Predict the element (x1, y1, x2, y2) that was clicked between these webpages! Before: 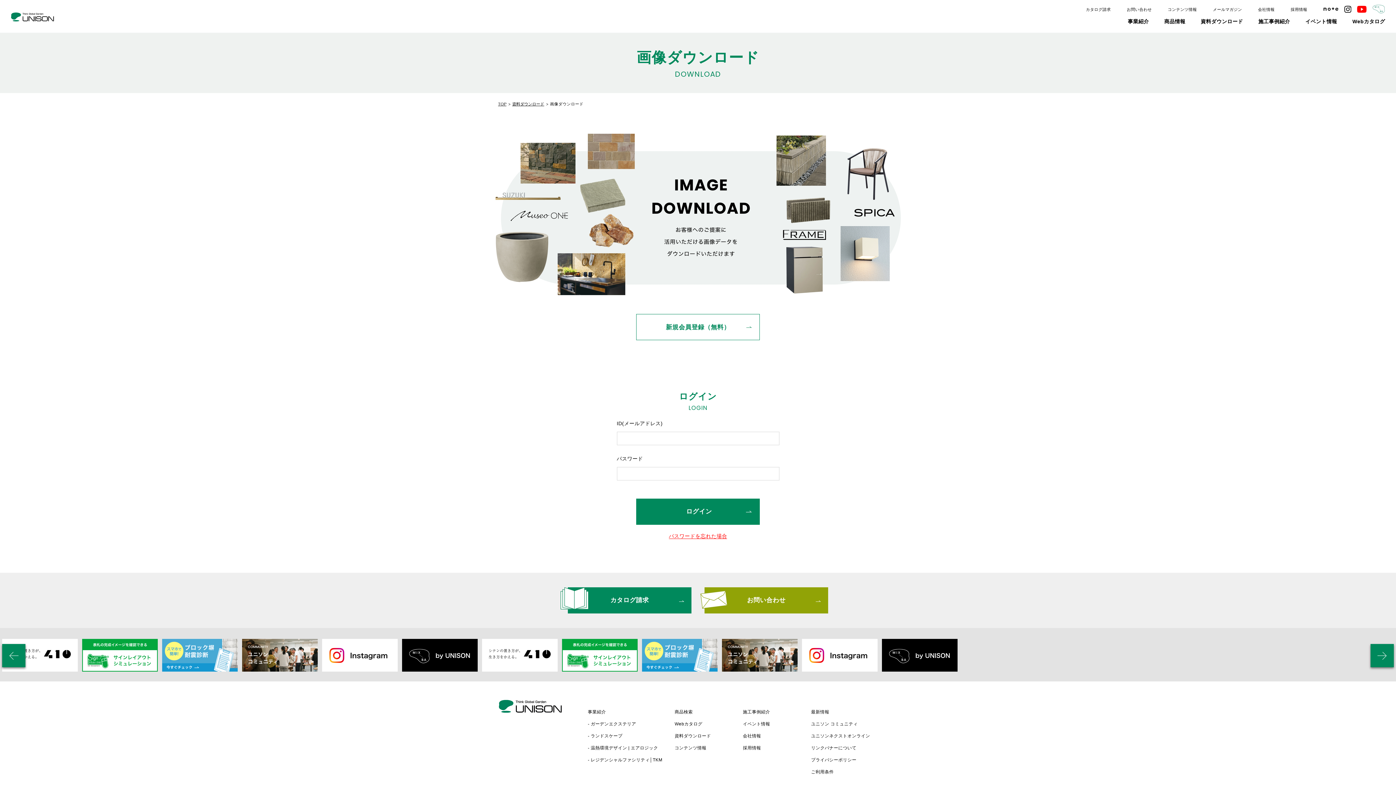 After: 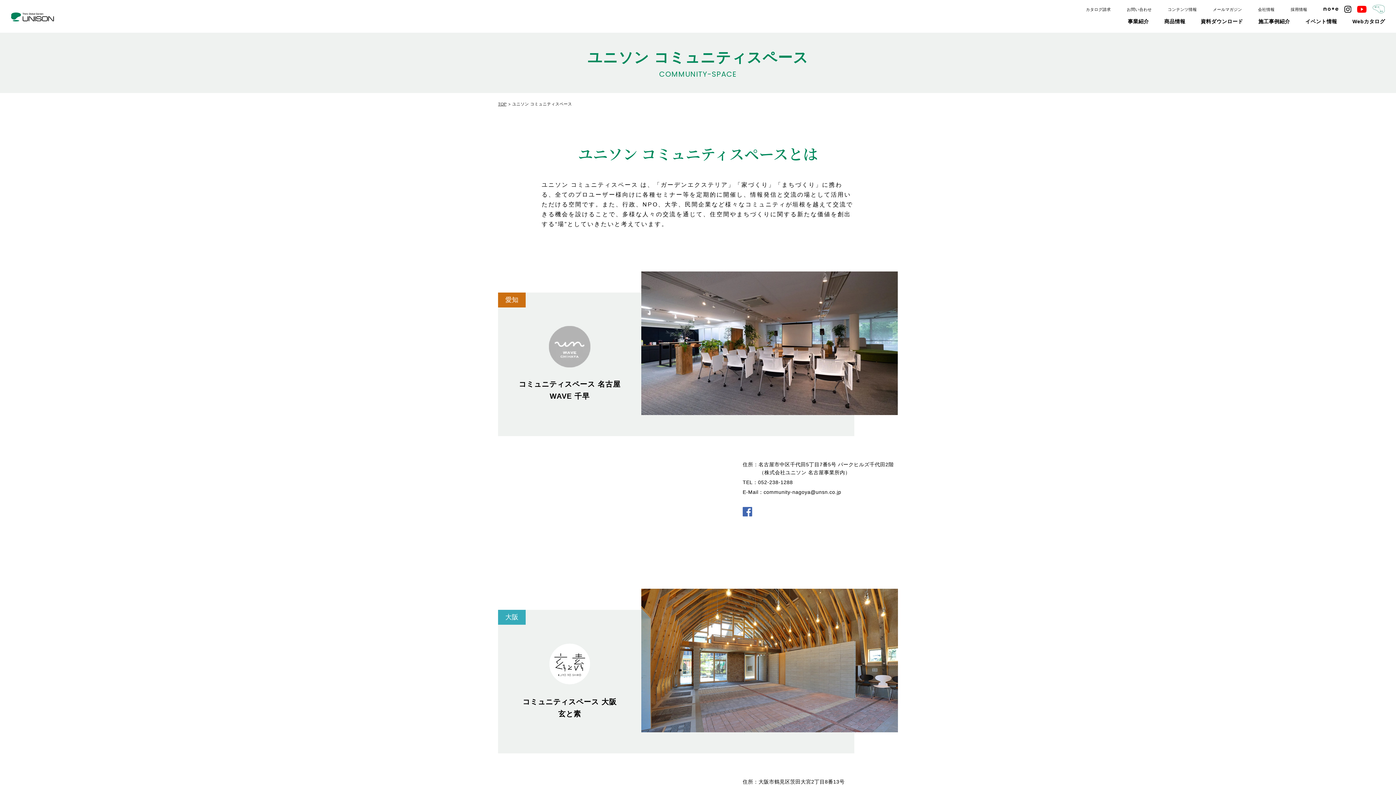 Action: bbox: (722, 639, 797, 672)